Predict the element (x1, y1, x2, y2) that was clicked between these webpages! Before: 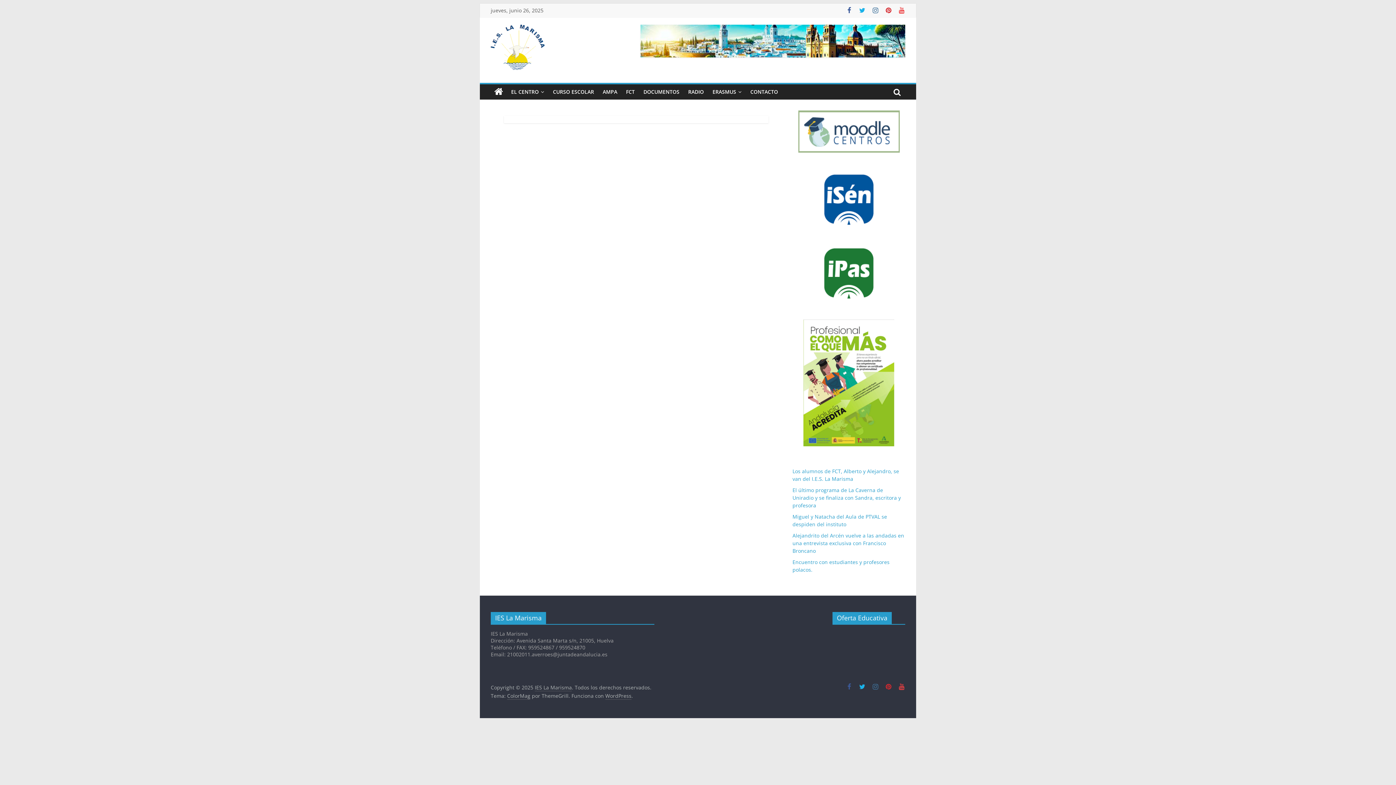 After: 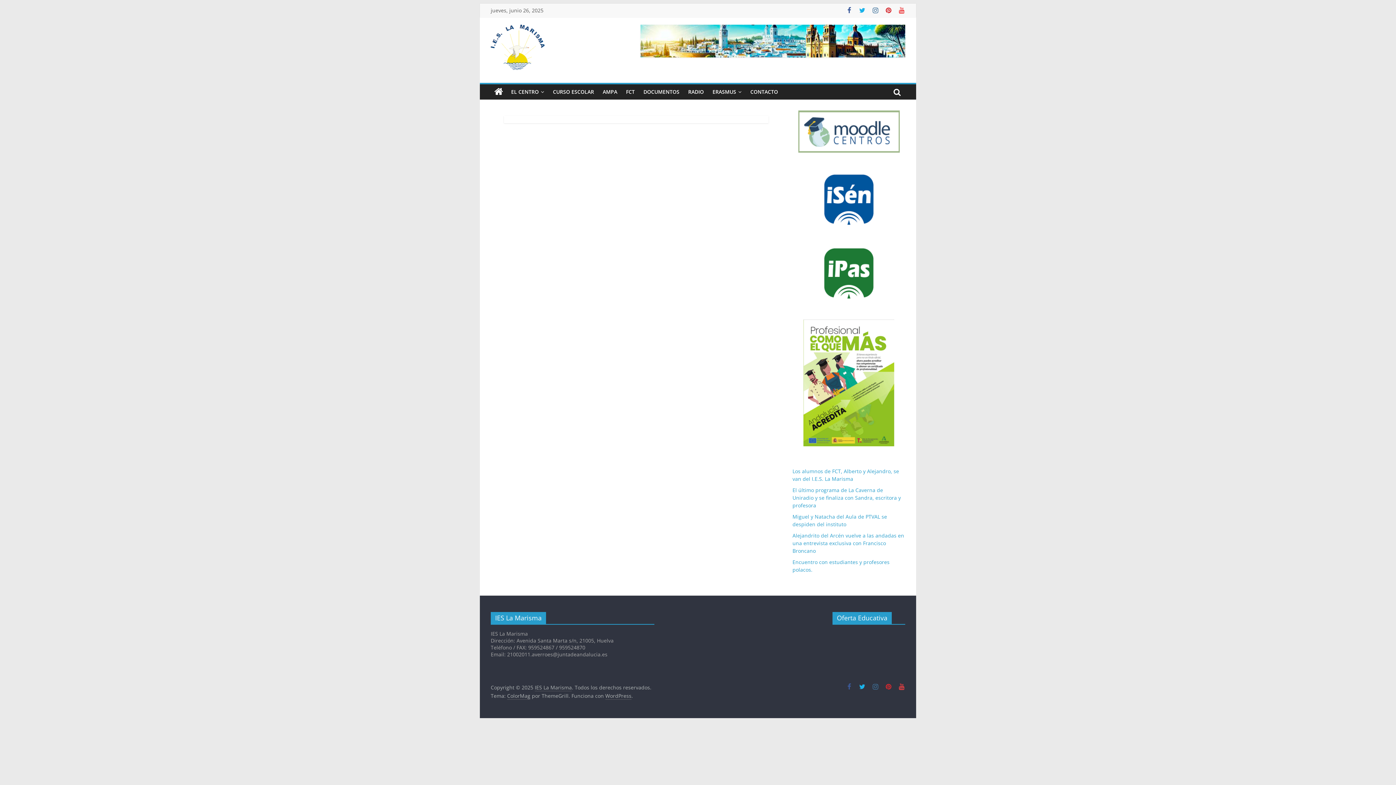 Action: bbox: (640, 24, 905, 57)